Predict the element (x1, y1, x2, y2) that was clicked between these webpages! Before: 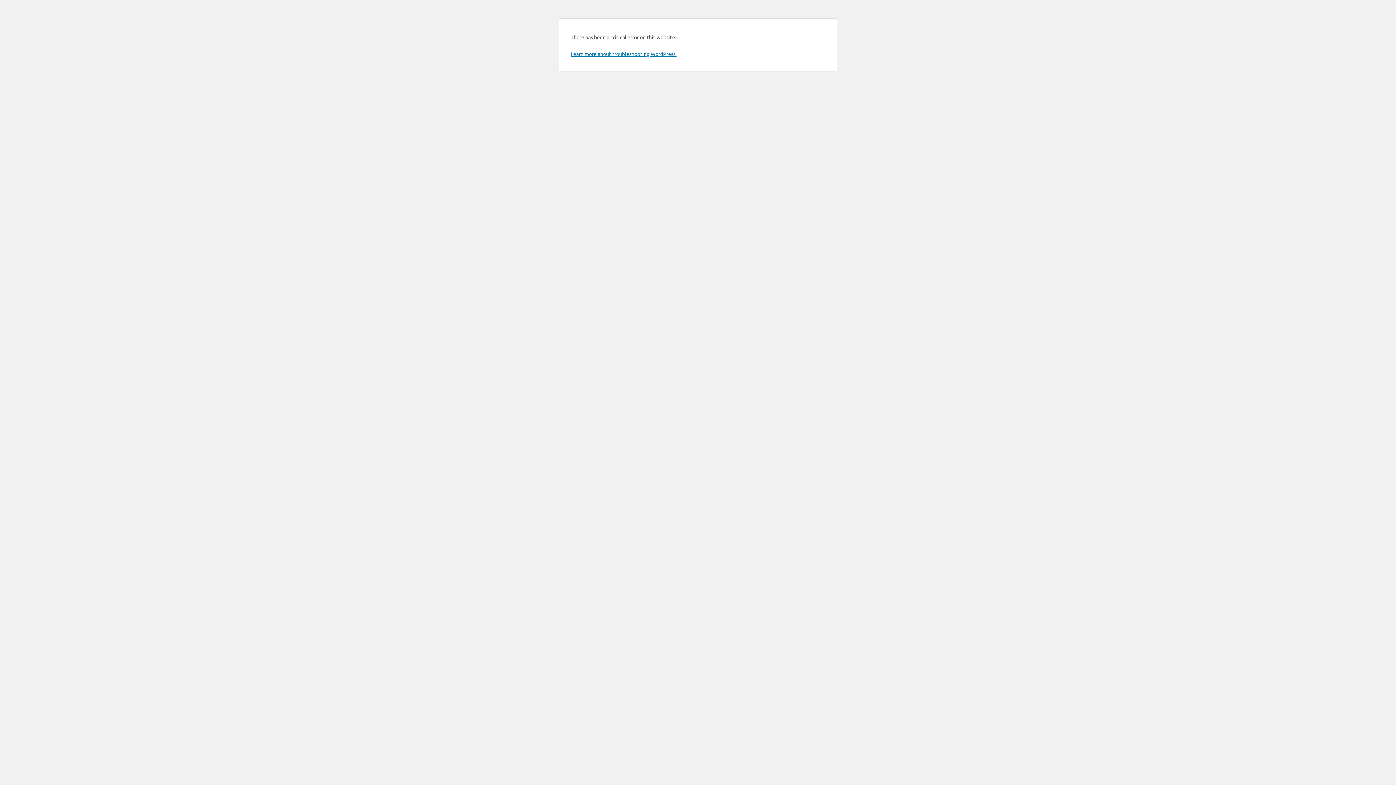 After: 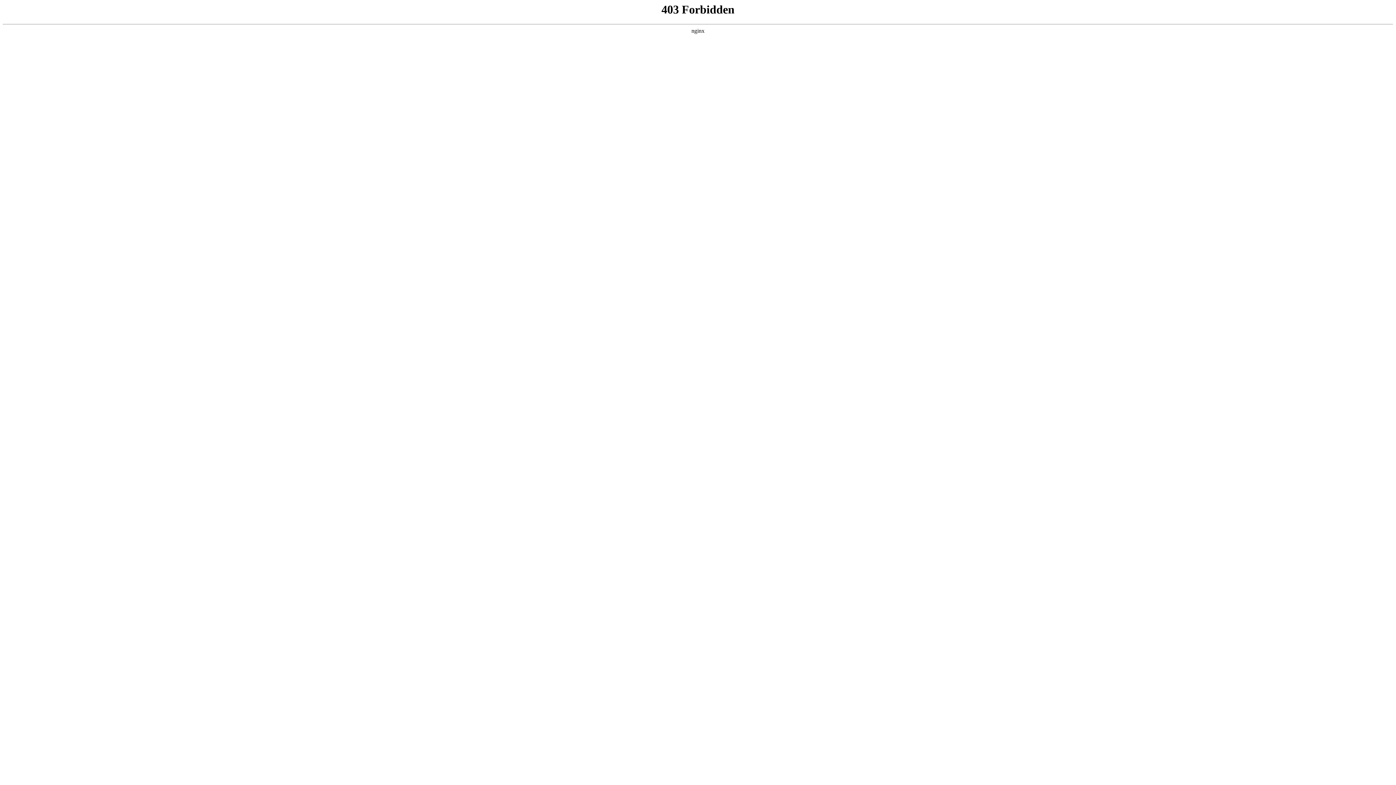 Action: bbox: (570, 50, 676, 57) label: Learn more about troubleshooting WordPress.